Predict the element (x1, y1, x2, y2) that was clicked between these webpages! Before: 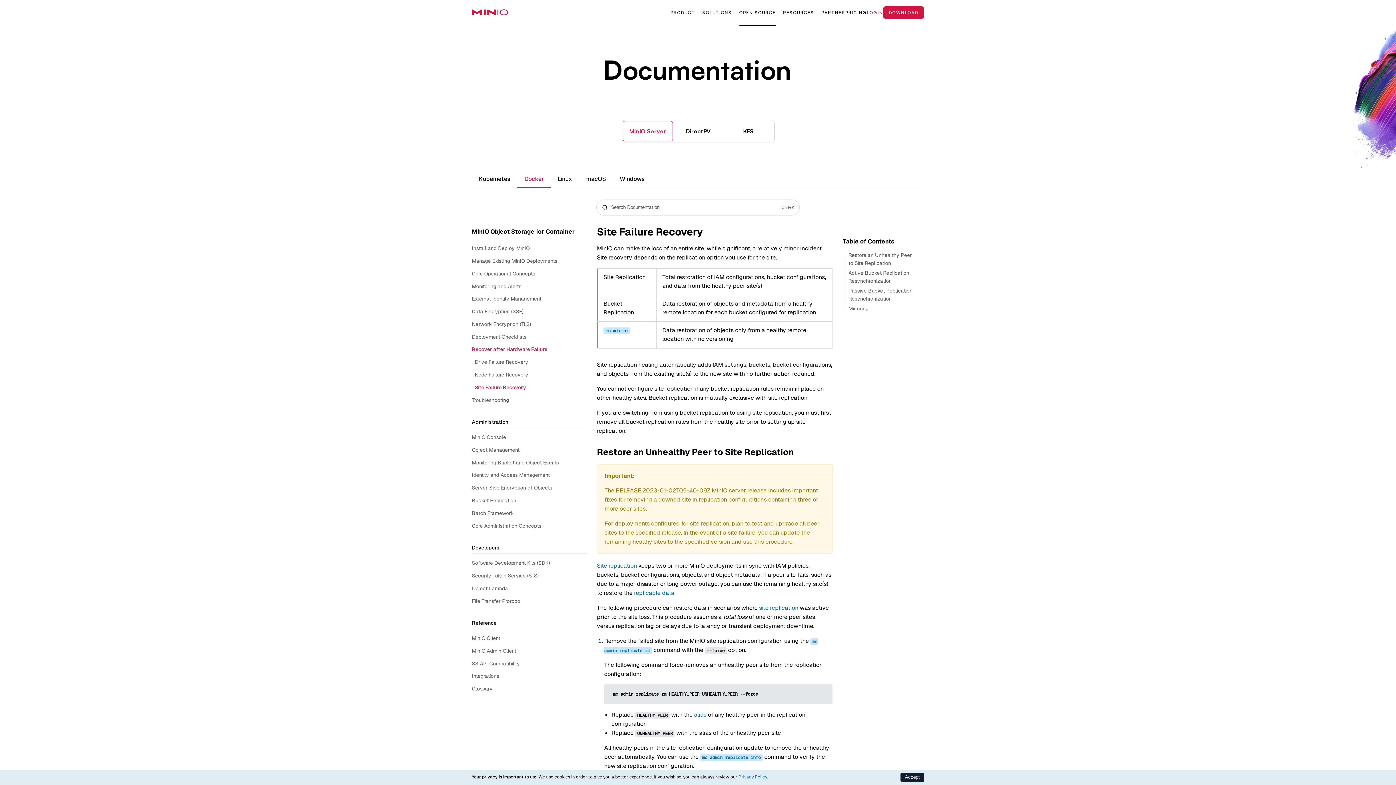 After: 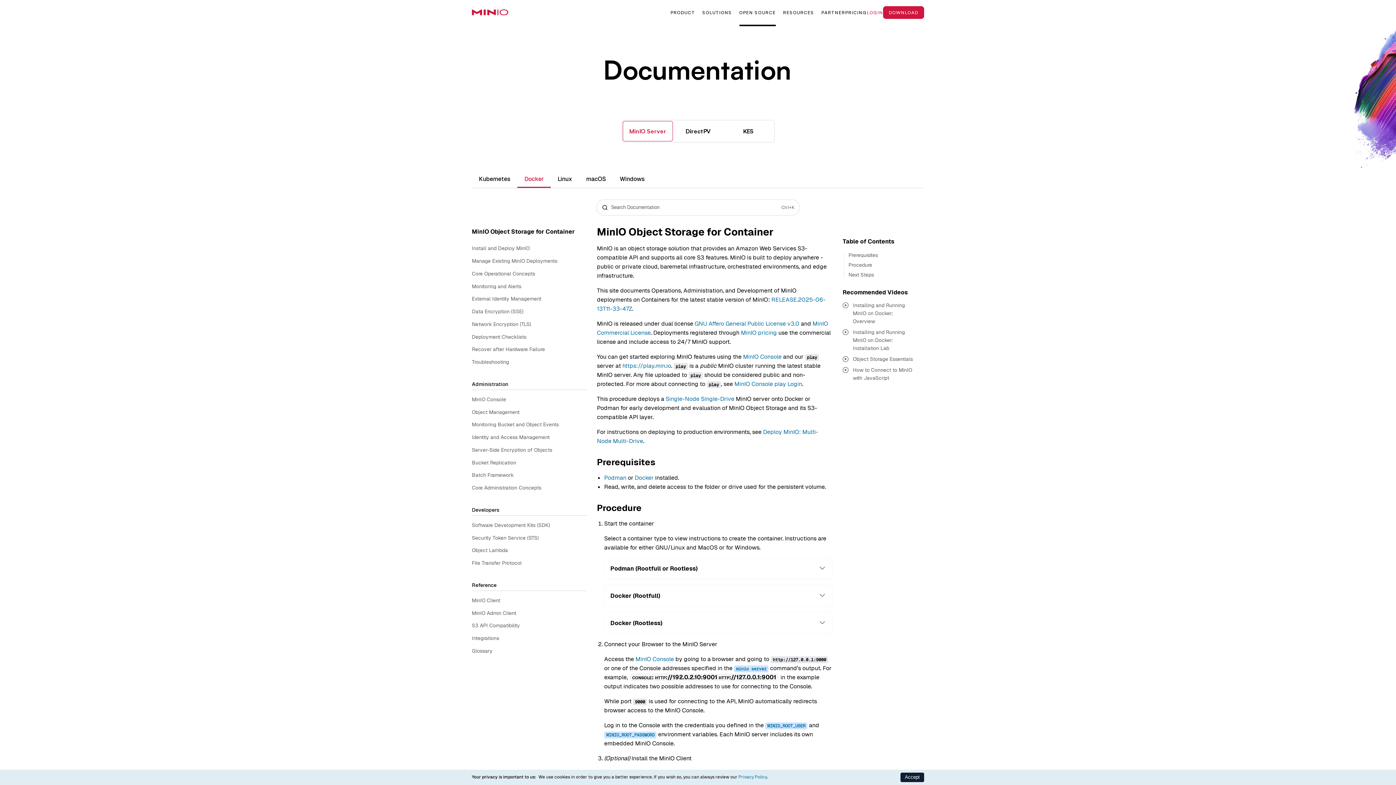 Action: label: Docker bbox: (517, 171, 550, 187)